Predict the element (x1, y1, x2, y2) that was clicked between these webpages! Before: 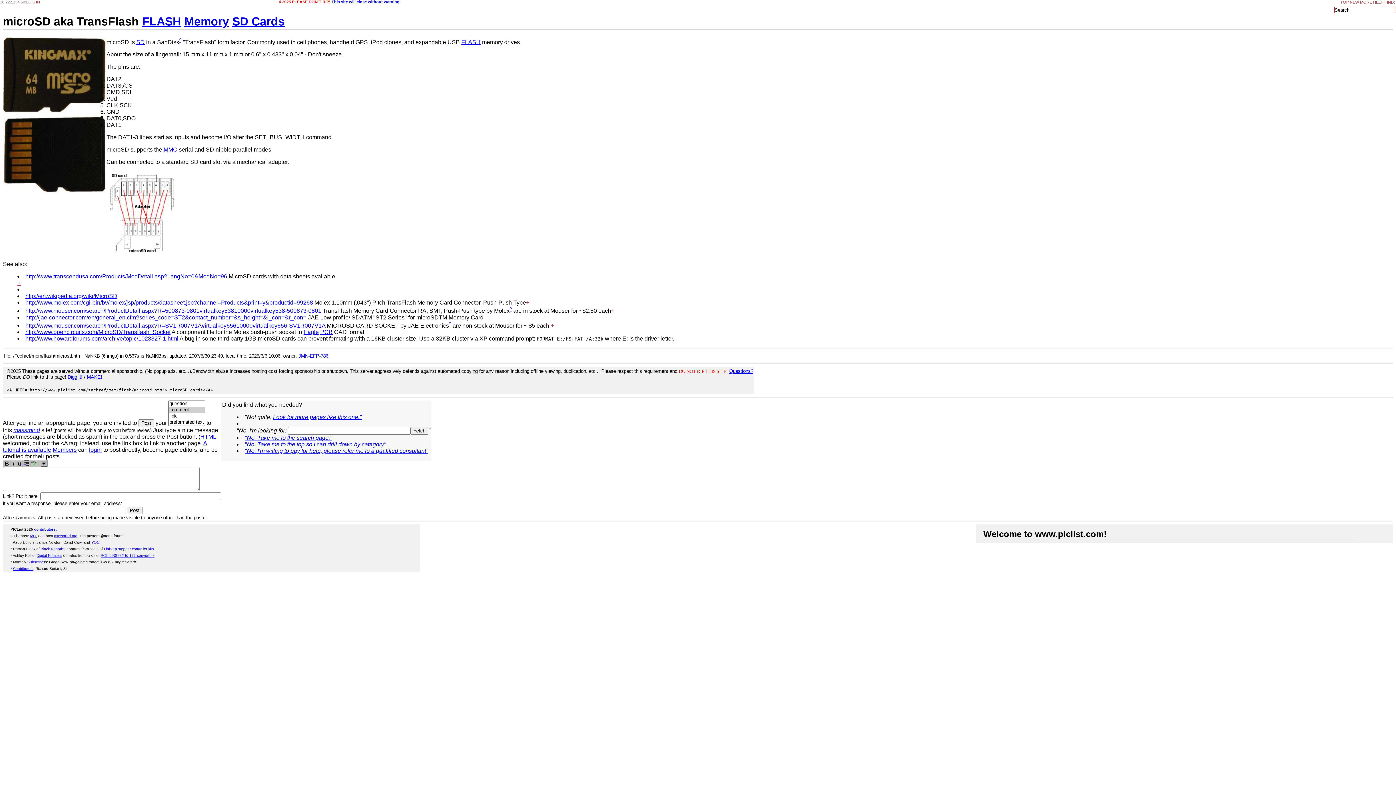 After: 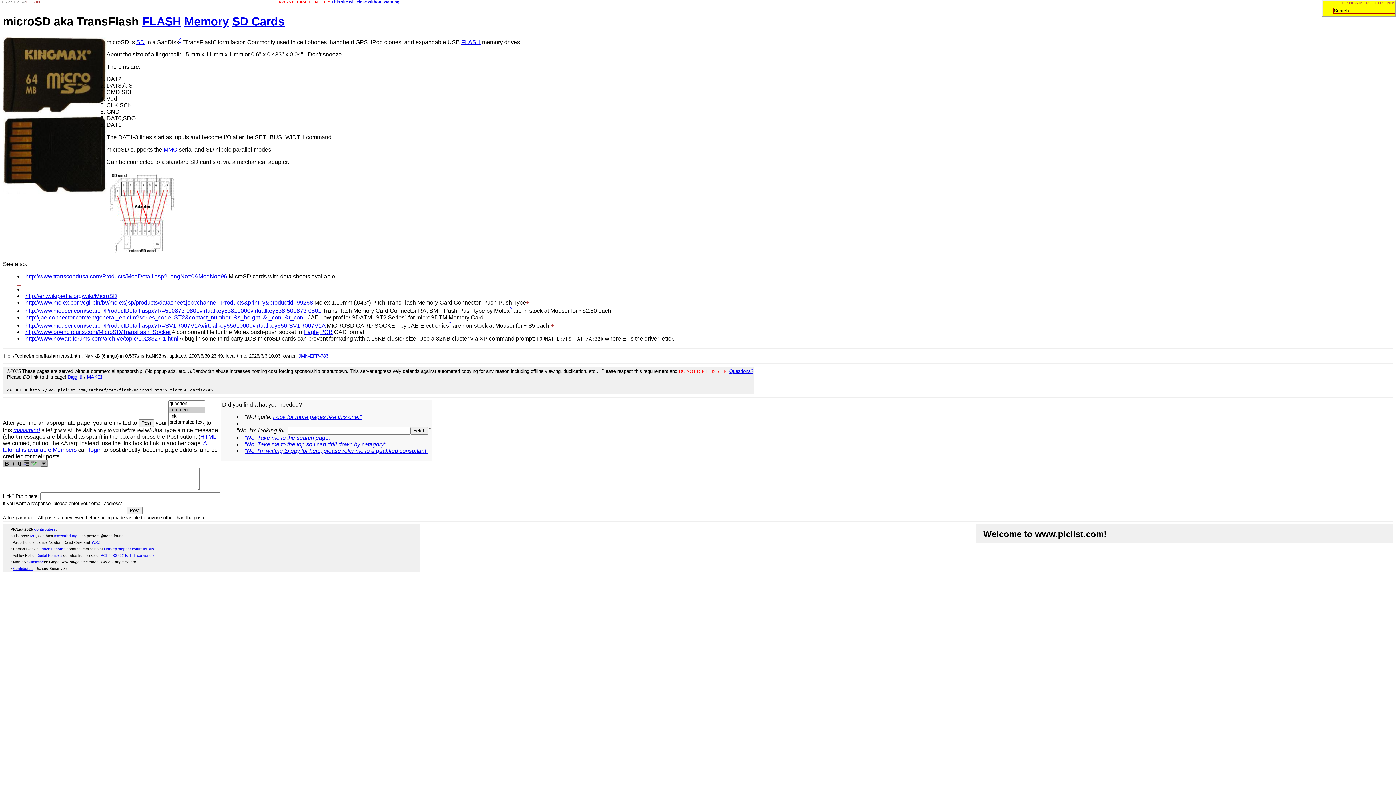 Action: bbox: (1373, 0, 1383, 4) label: HELP